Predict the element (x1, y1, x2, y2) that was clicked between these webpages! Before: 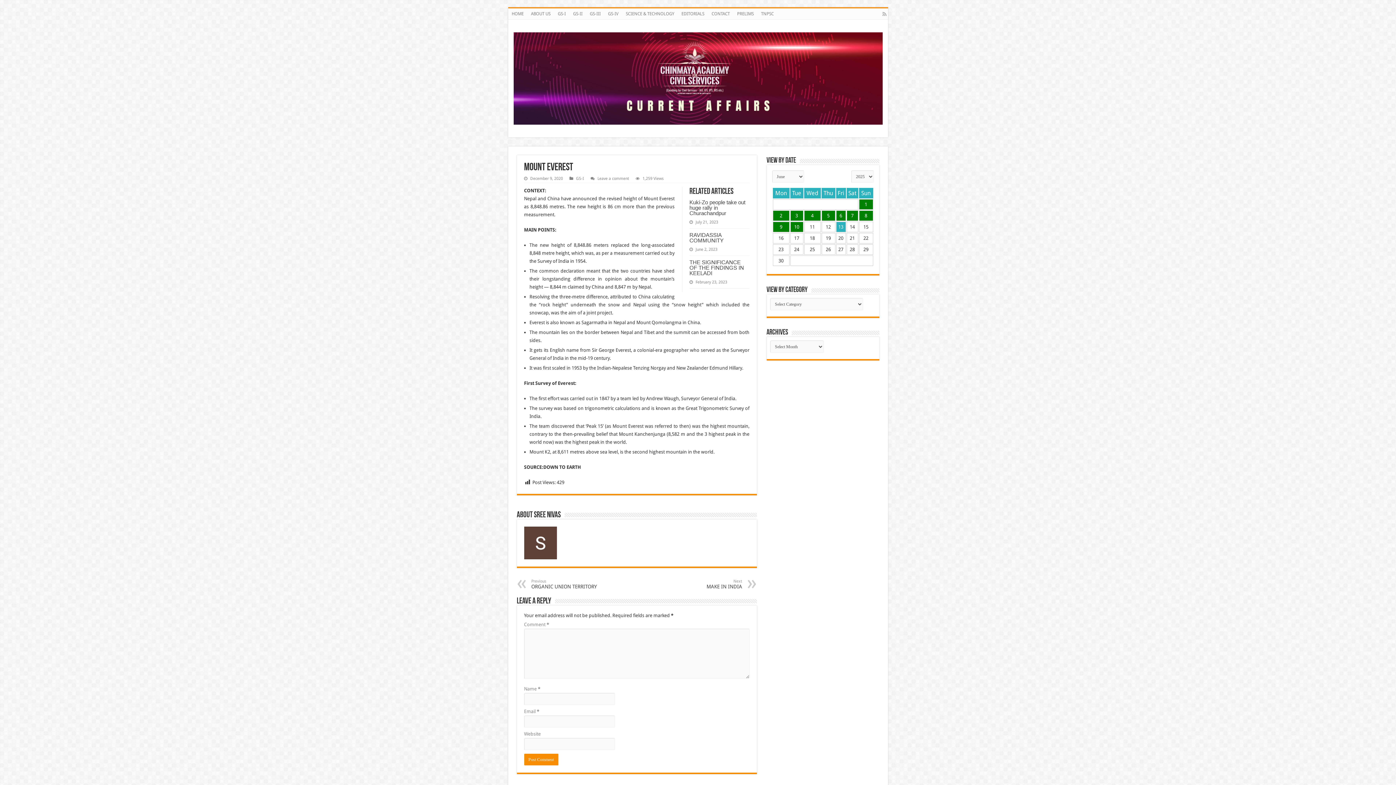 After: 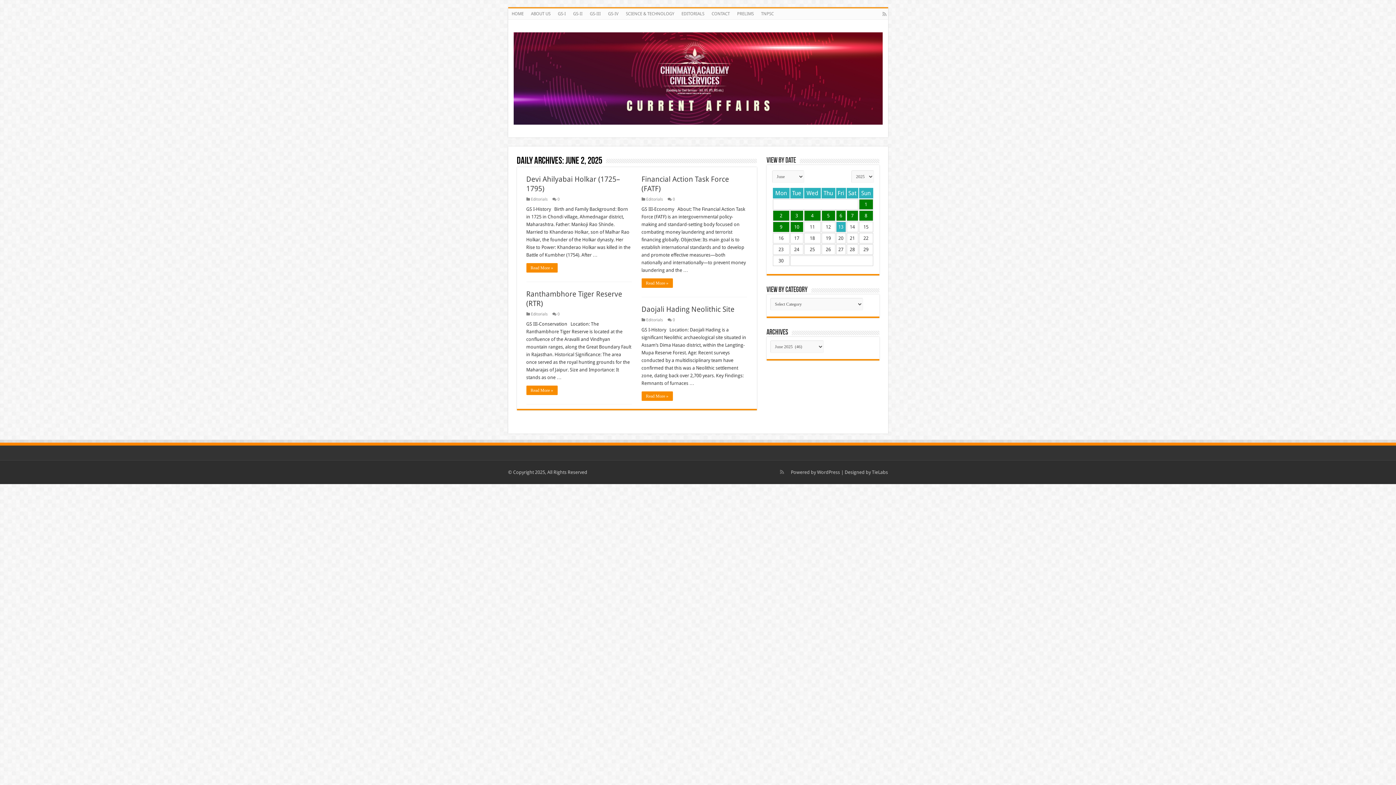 Action: bbox: (773, 210, 789, 220) label: 2